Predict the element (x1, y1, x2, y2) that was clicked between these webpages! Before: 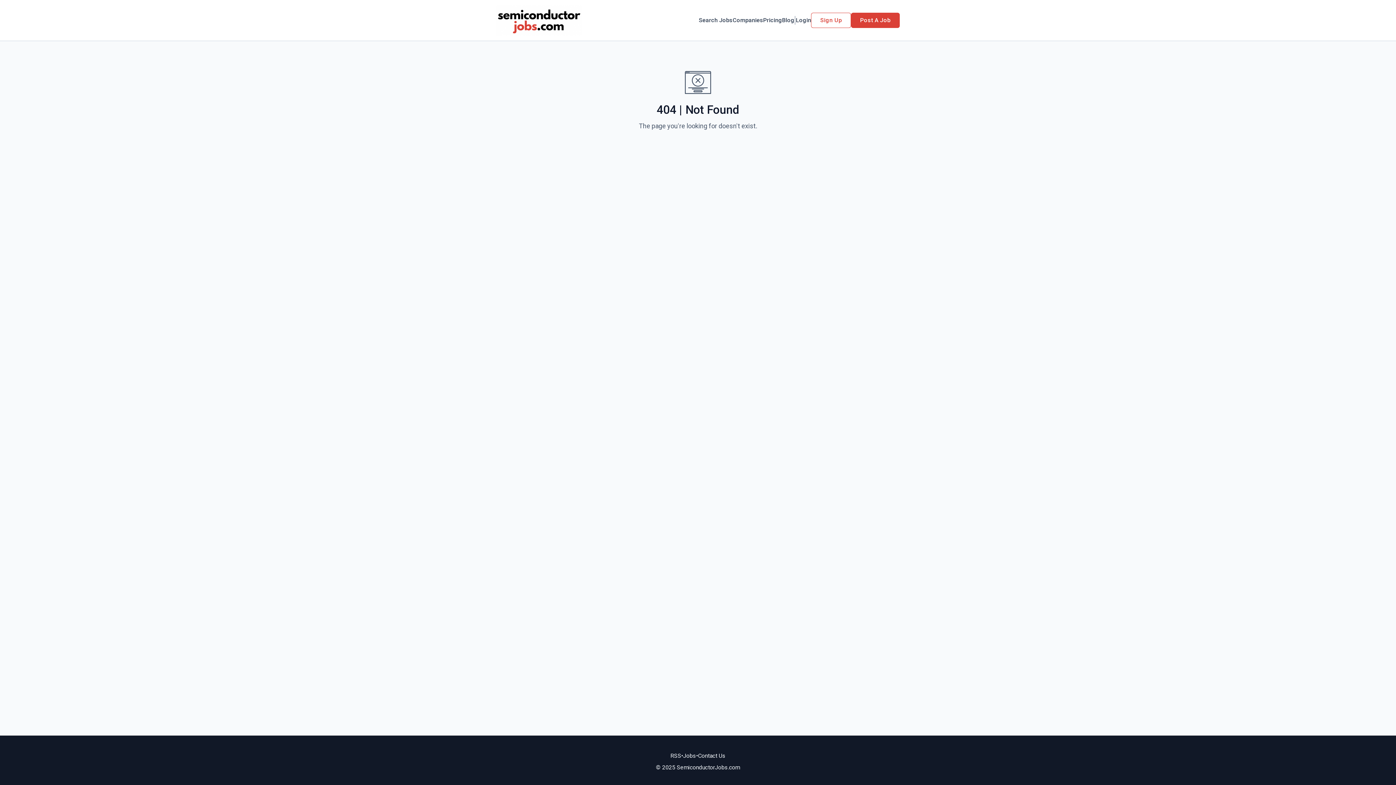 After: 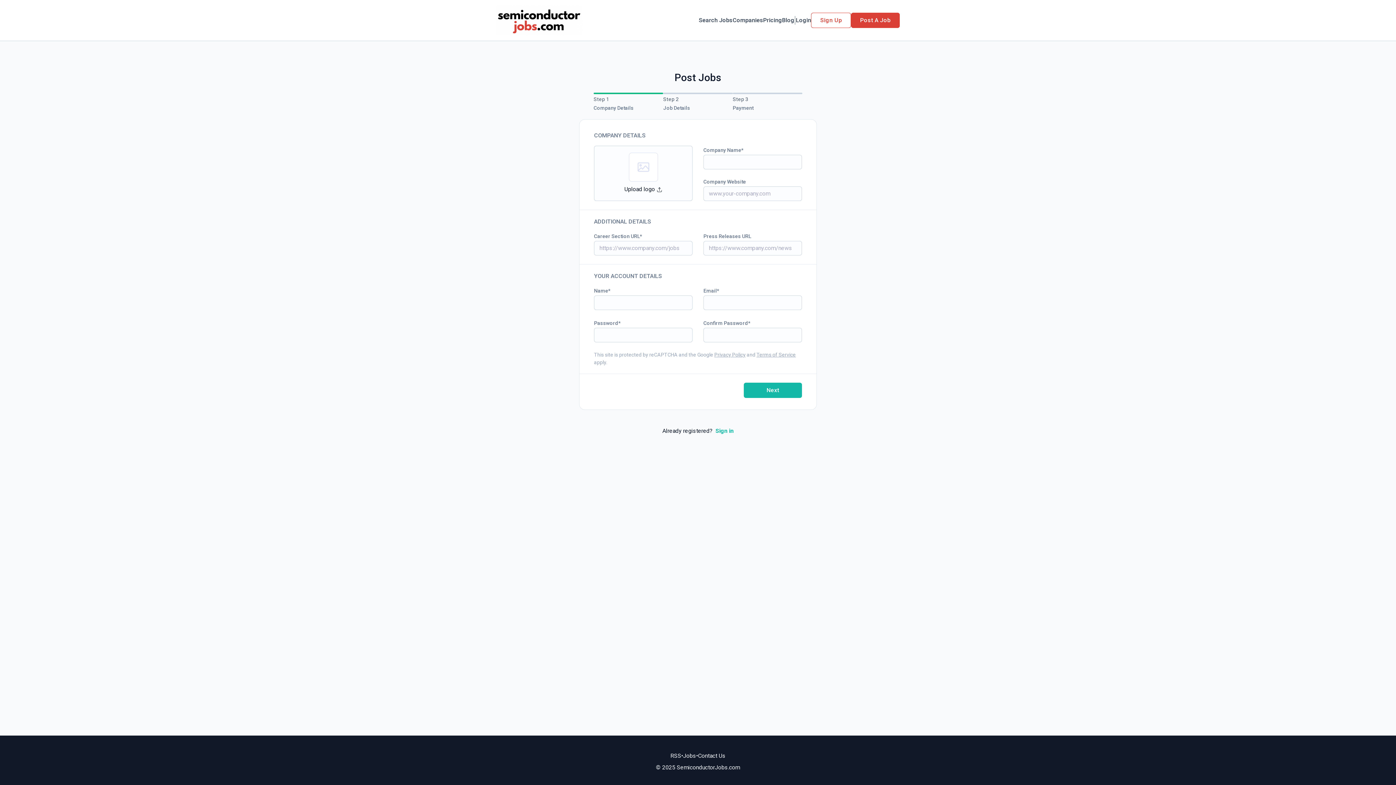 Action: bbox: (851, 12, 900, 28) label: Post A Job